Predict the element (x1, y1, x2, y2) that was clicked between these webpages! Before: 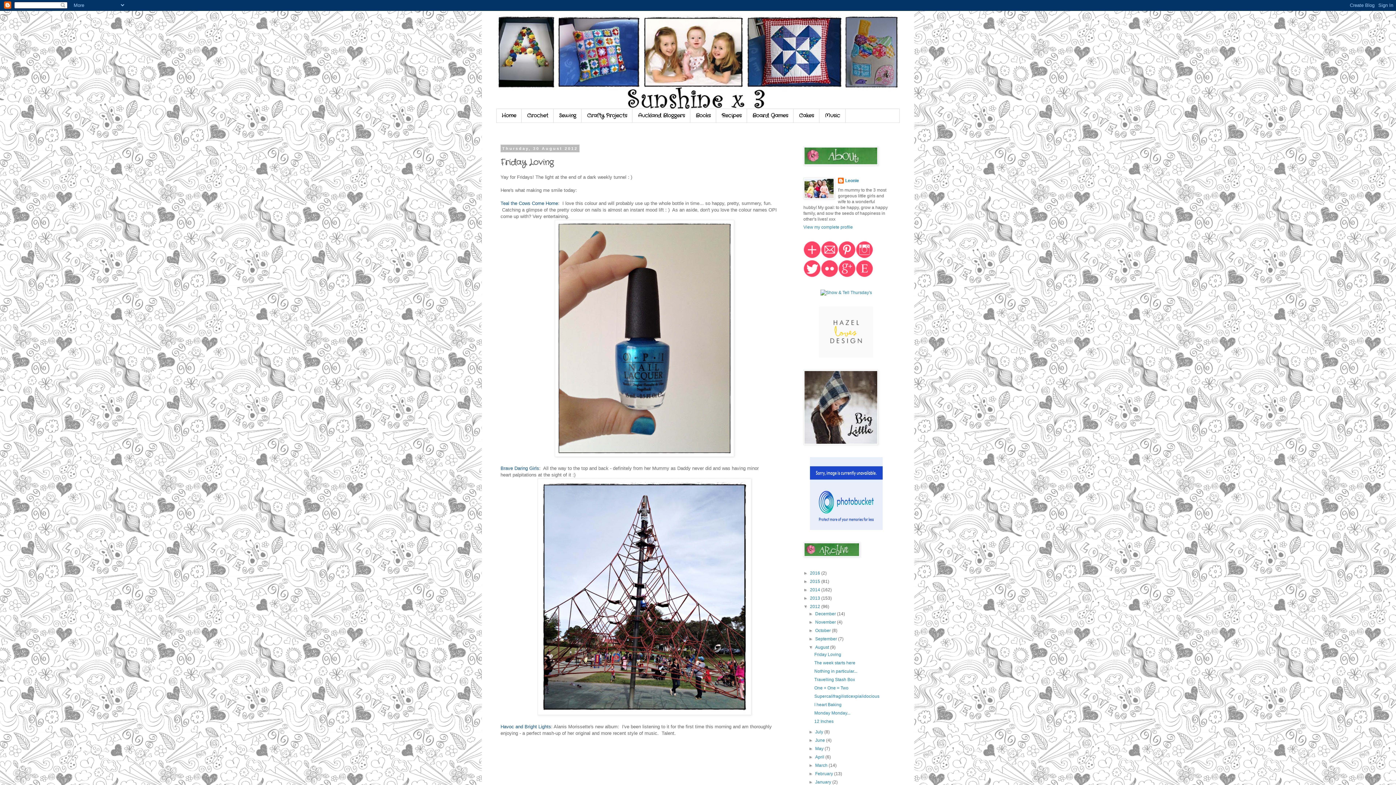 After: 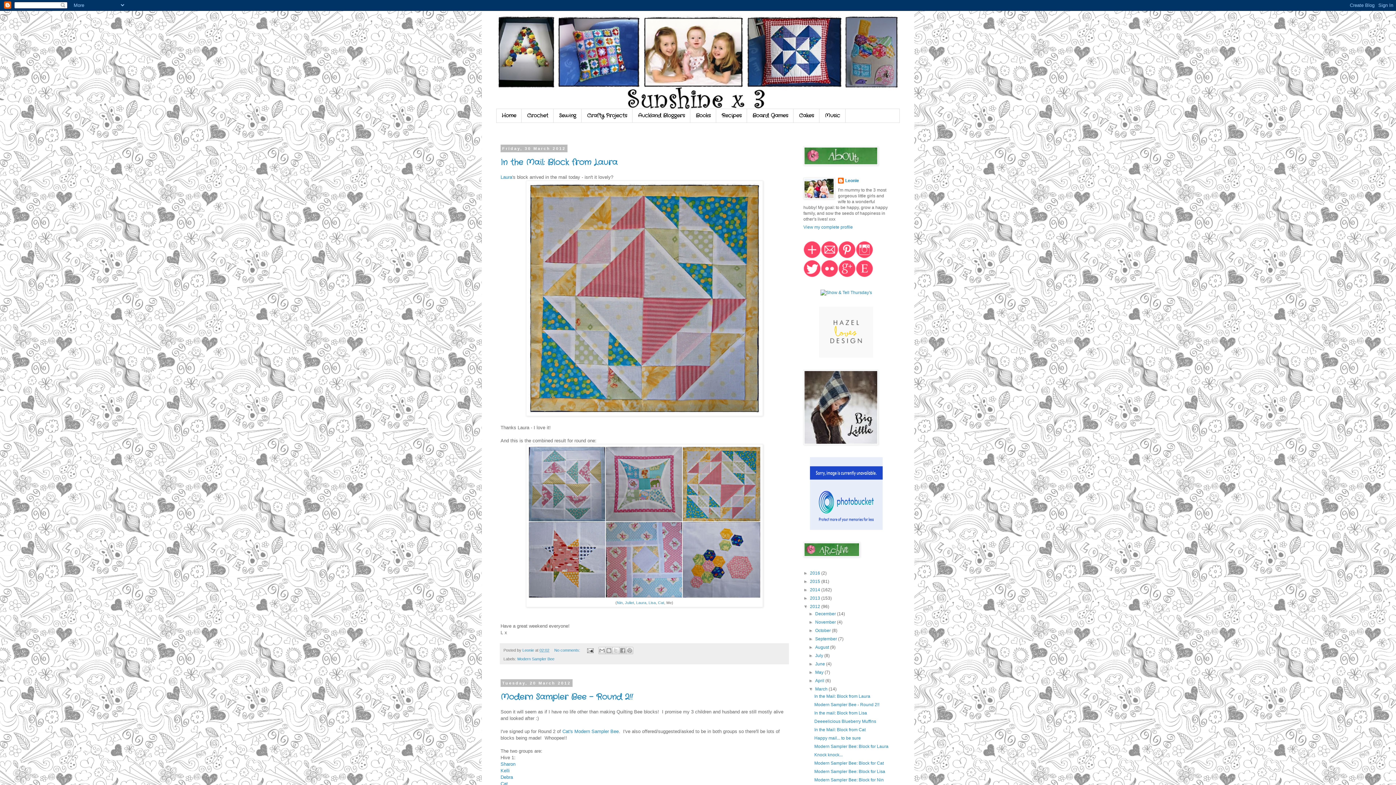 Action: label: March  bbox: (815, 763, 828, 768)